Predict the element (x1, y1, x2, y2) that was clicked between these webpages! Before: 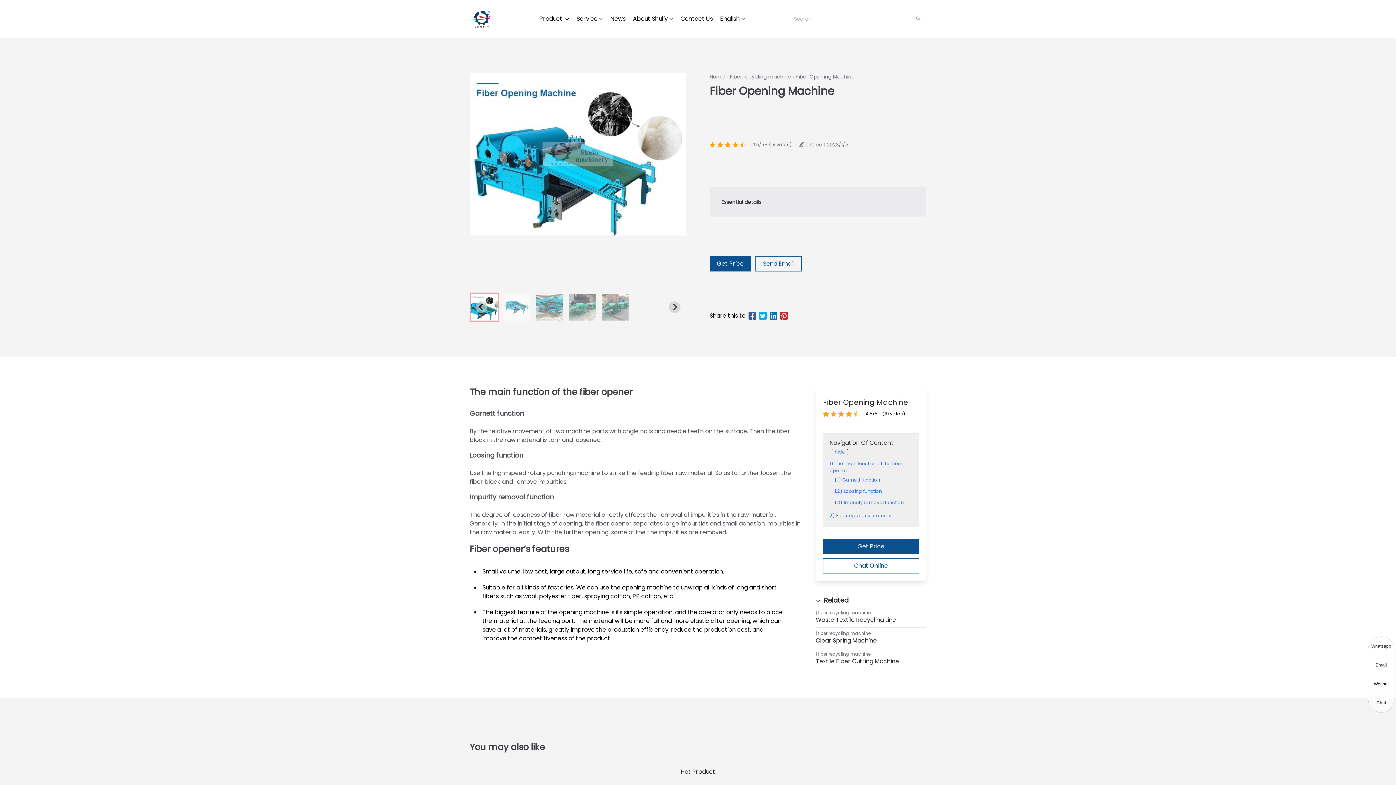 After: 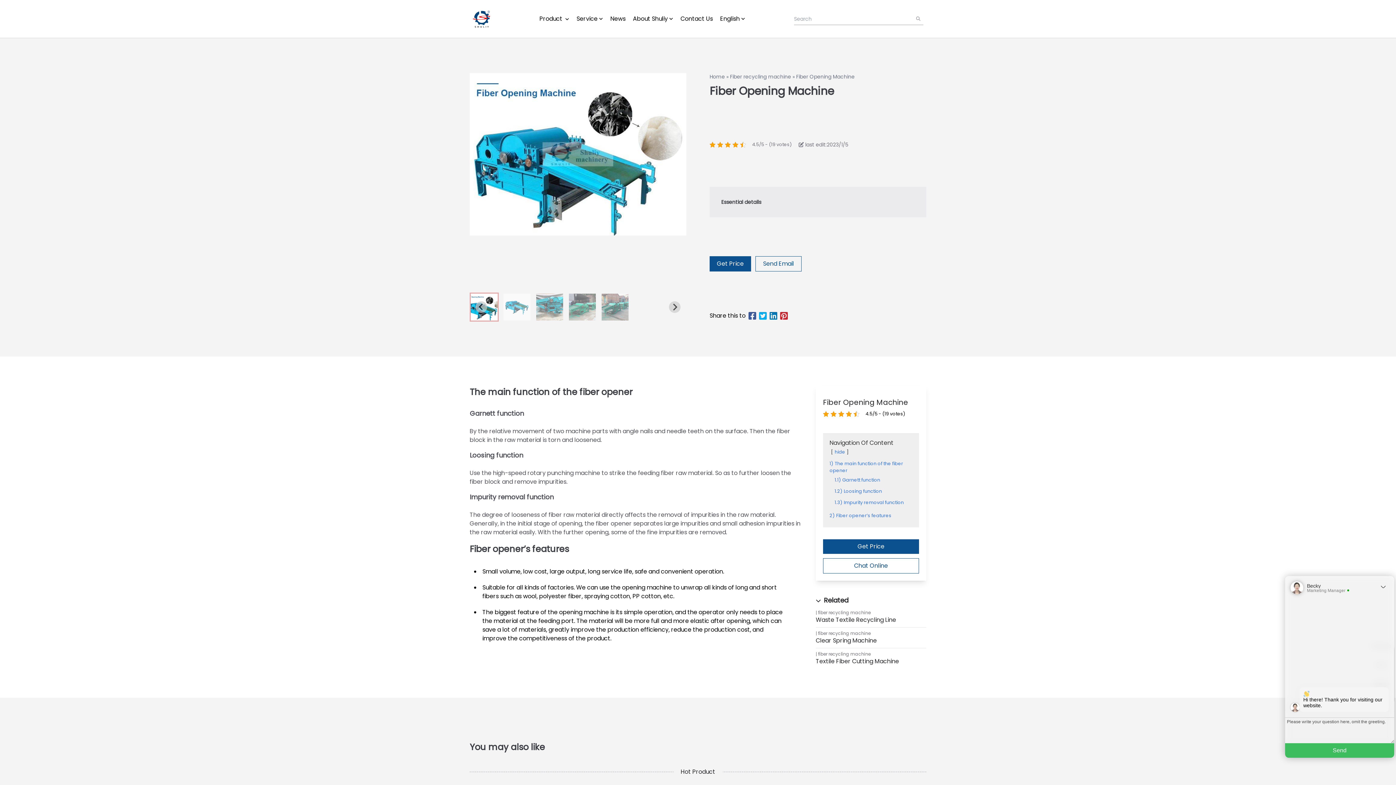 Action: bbox: (720, 7, 745, 30) label: English